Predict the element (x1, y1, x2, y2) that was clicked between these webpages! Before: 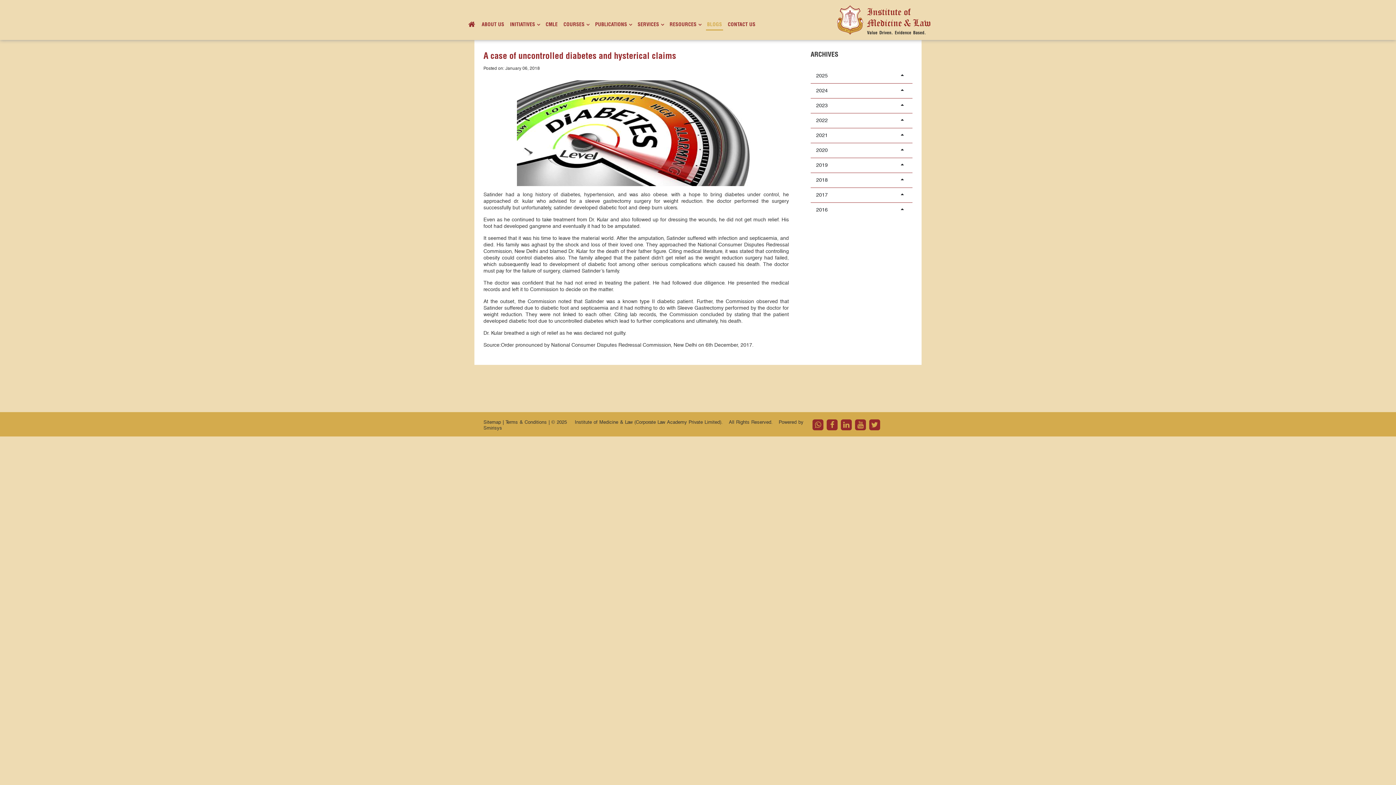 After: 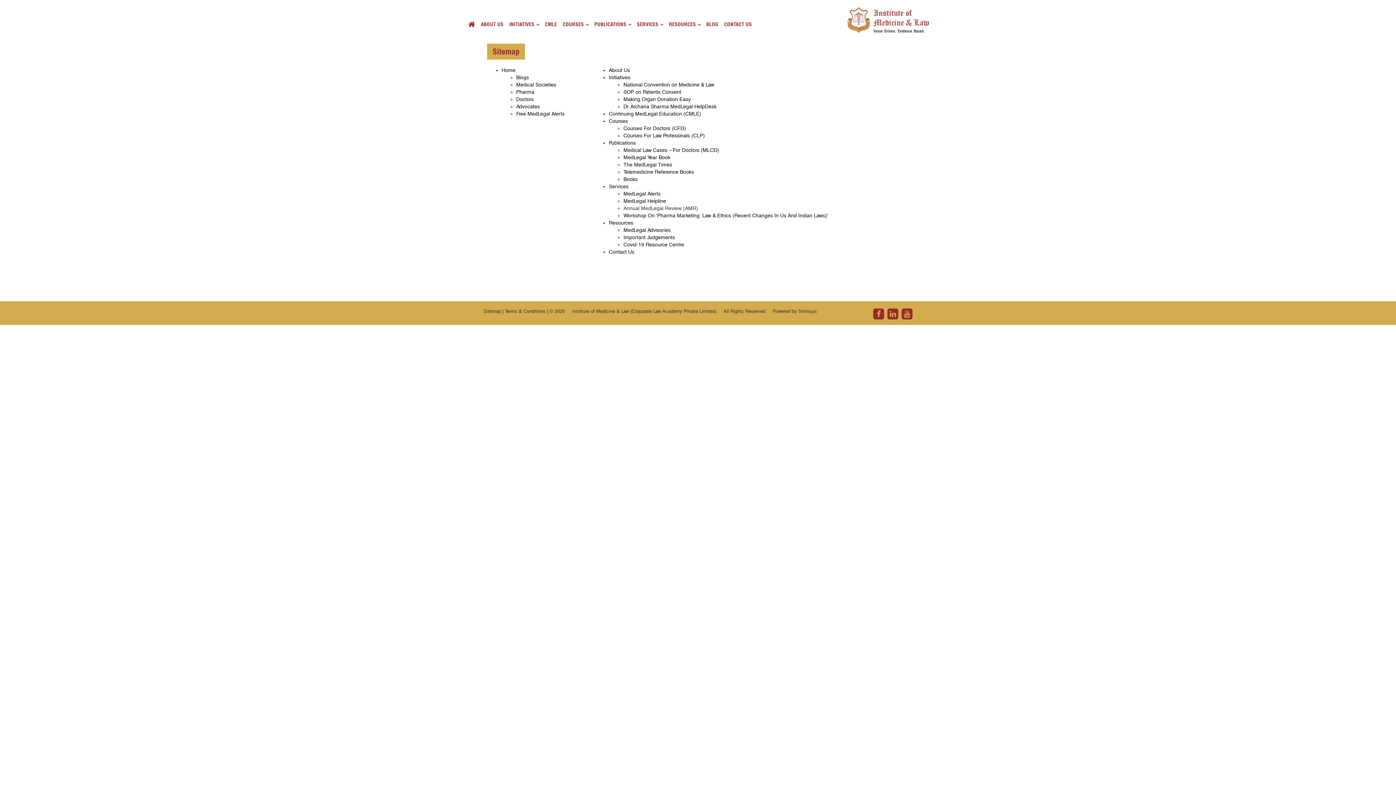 Action: label: Sitemap bbox: (483, 419, 501, 425)